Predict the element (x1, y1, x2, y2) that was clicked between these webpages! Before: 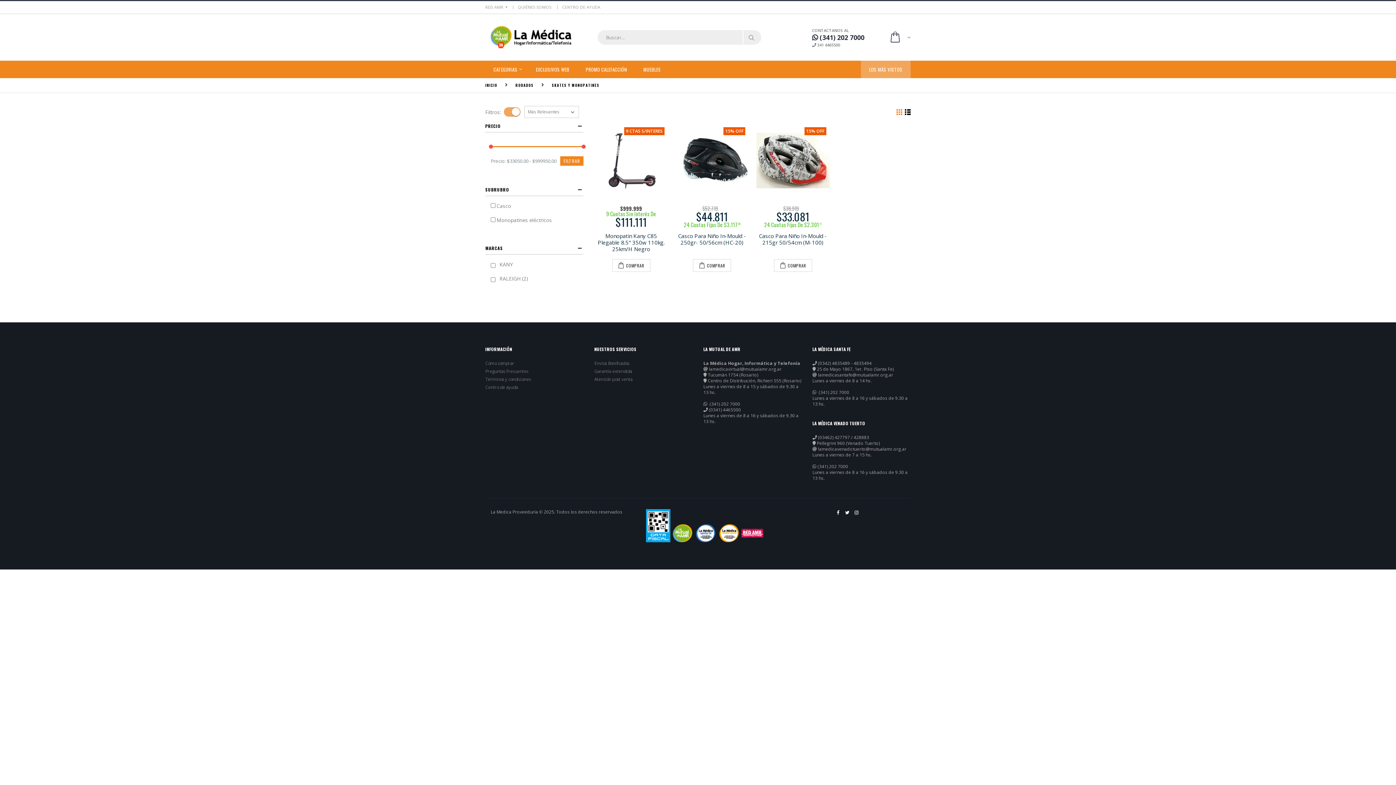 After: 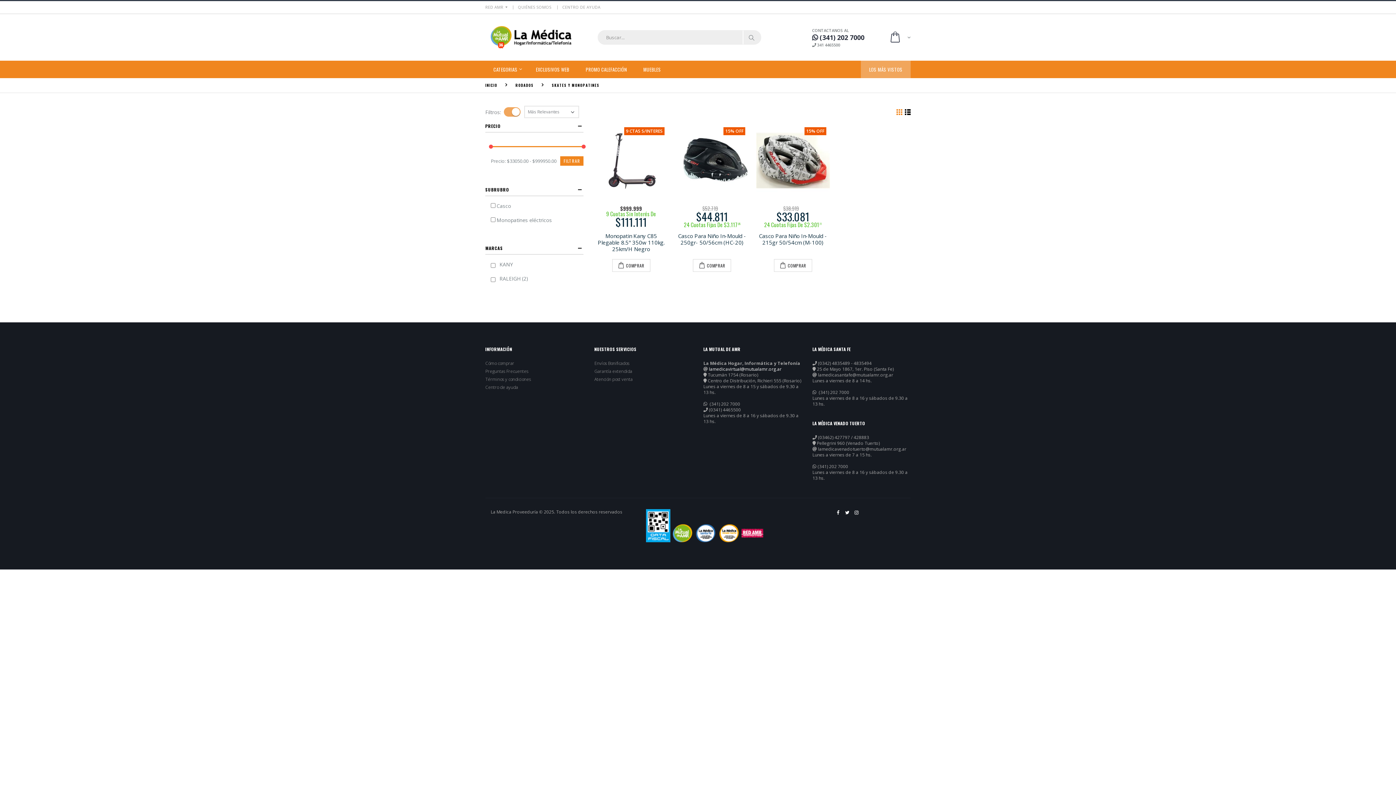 Action: bbox: (709, 366, 781, 372) label: lamedicavirtual@mutualamr.org.ar